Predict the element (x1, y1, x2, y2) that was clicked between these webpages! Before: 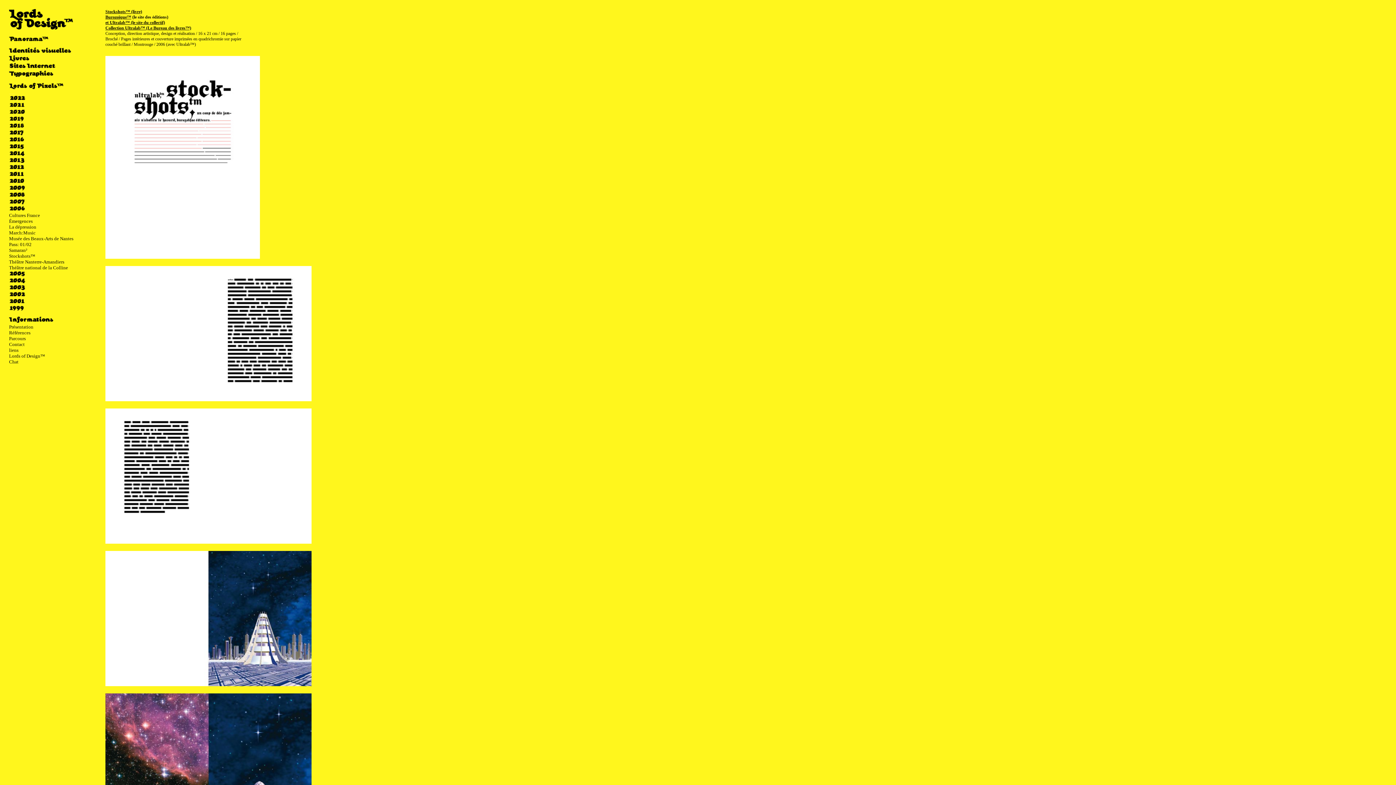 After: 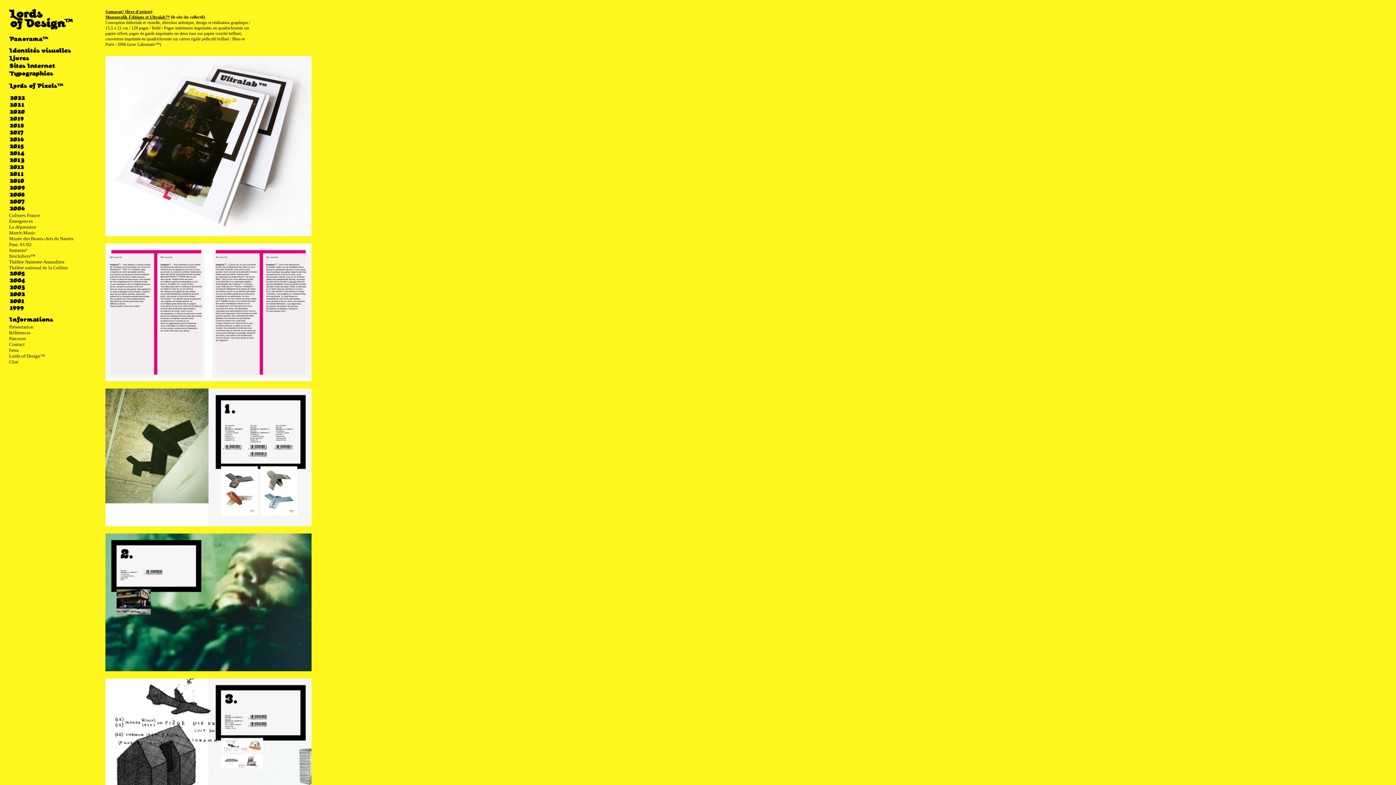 Action: bbox: (9, 247, 27, 253) label: Samaran²